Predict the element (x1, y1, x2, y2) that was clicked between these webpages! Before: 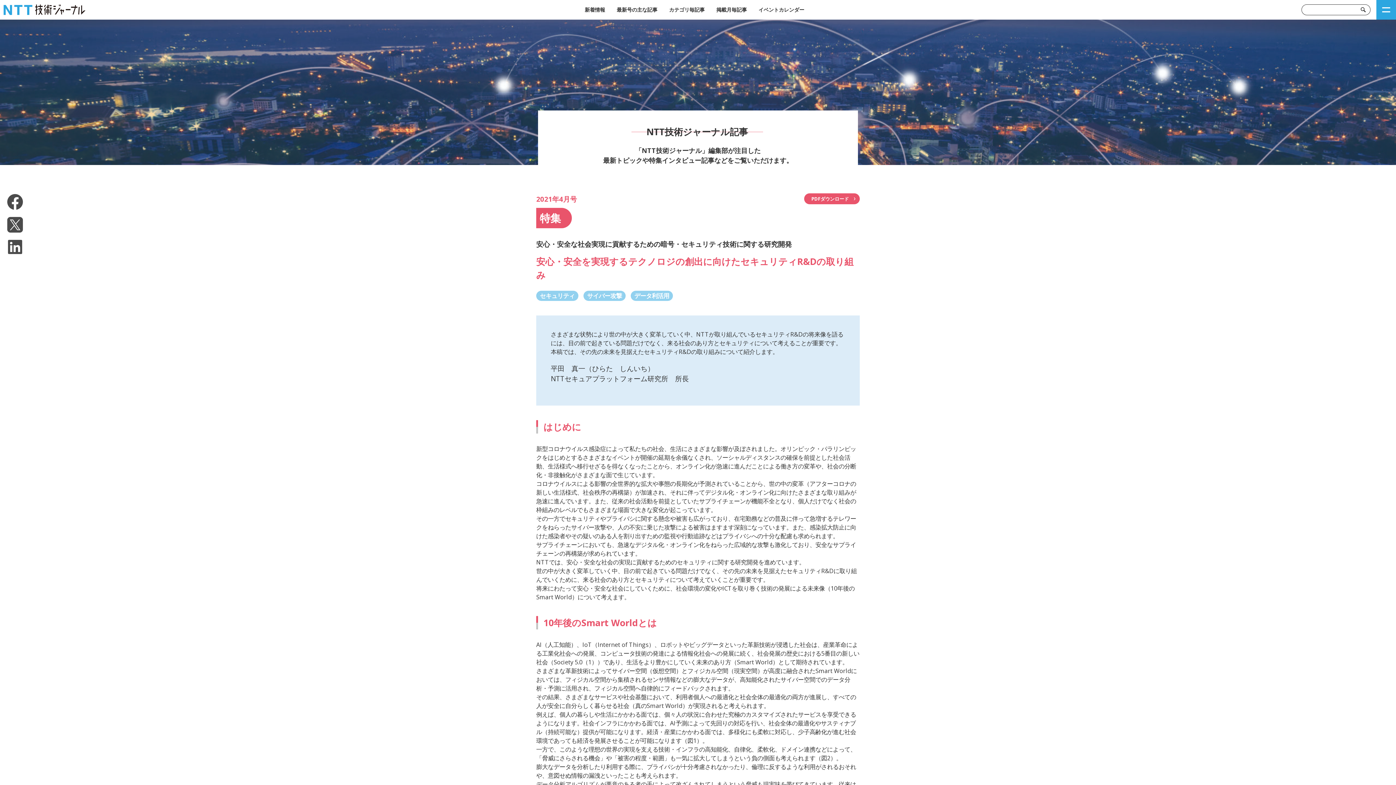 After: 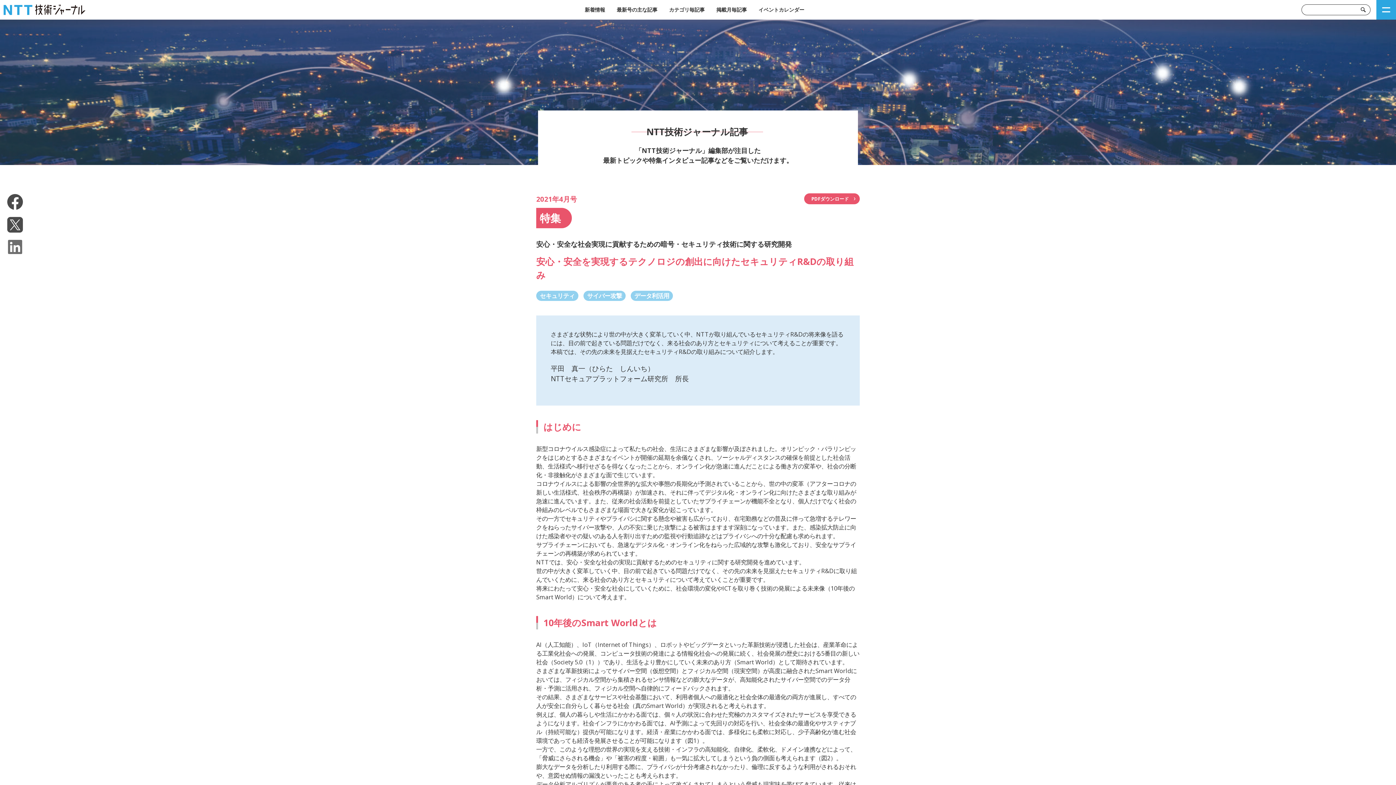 Action: bbox: (8, 245, 22, 253)